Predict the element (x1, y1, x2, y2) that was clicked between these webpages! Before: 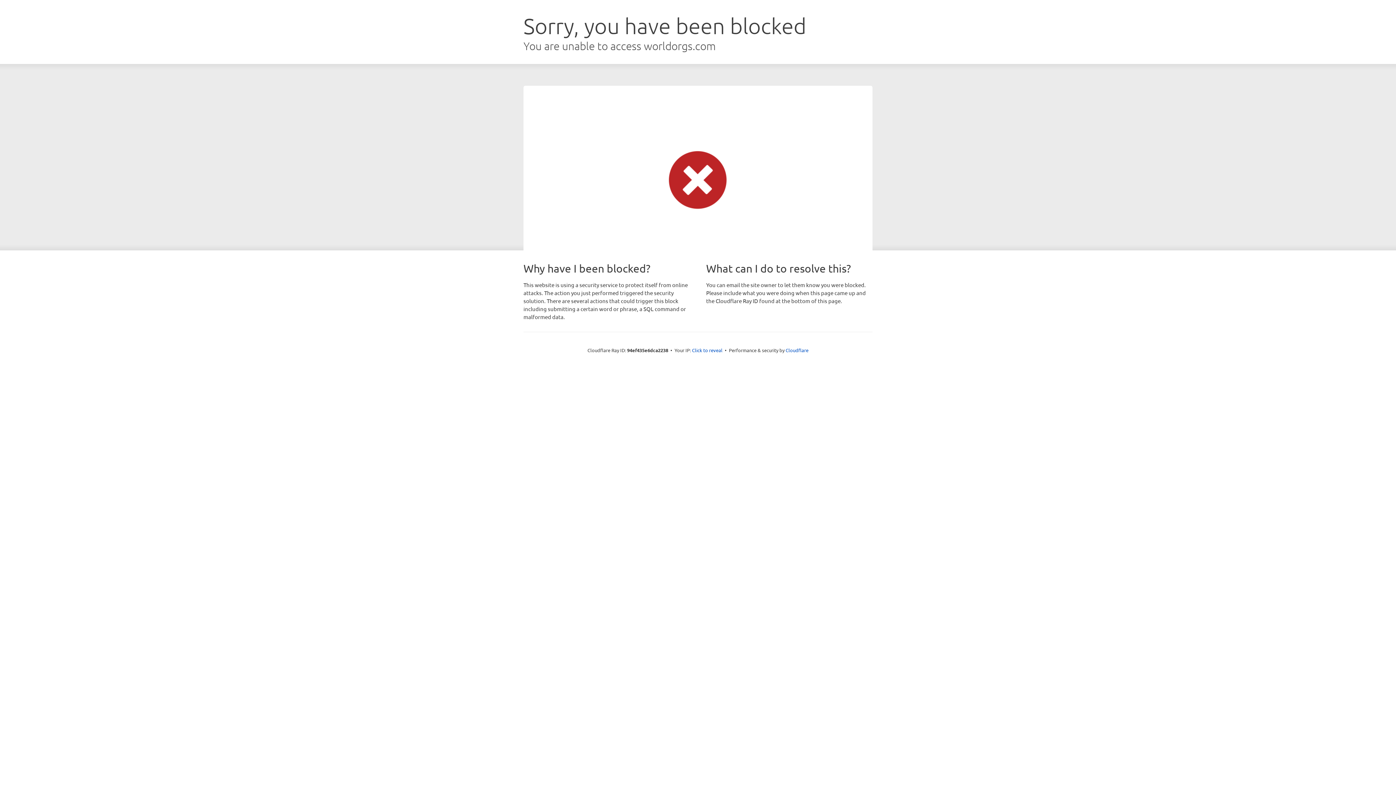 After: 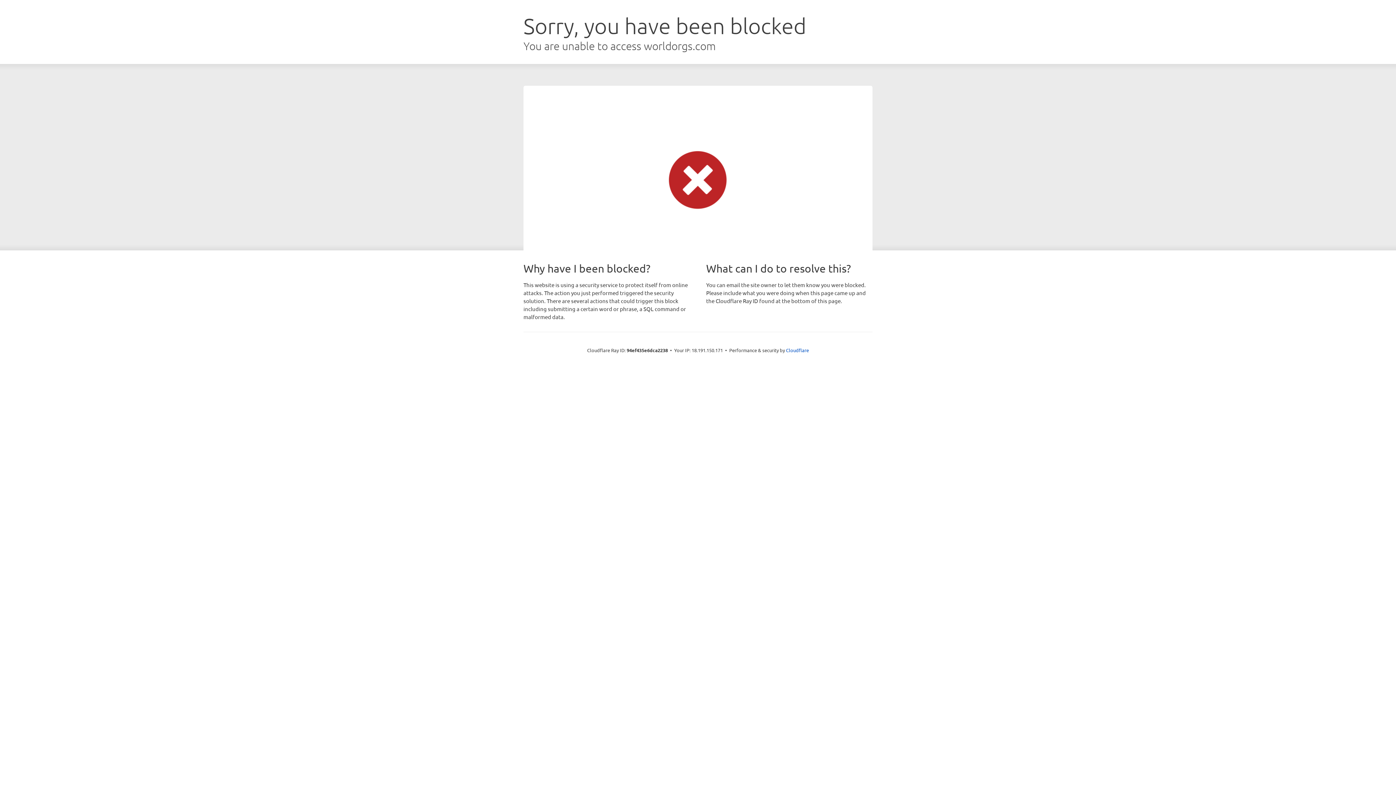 Action: bbox: (692, 346, 722, 353) label: Click to reveal